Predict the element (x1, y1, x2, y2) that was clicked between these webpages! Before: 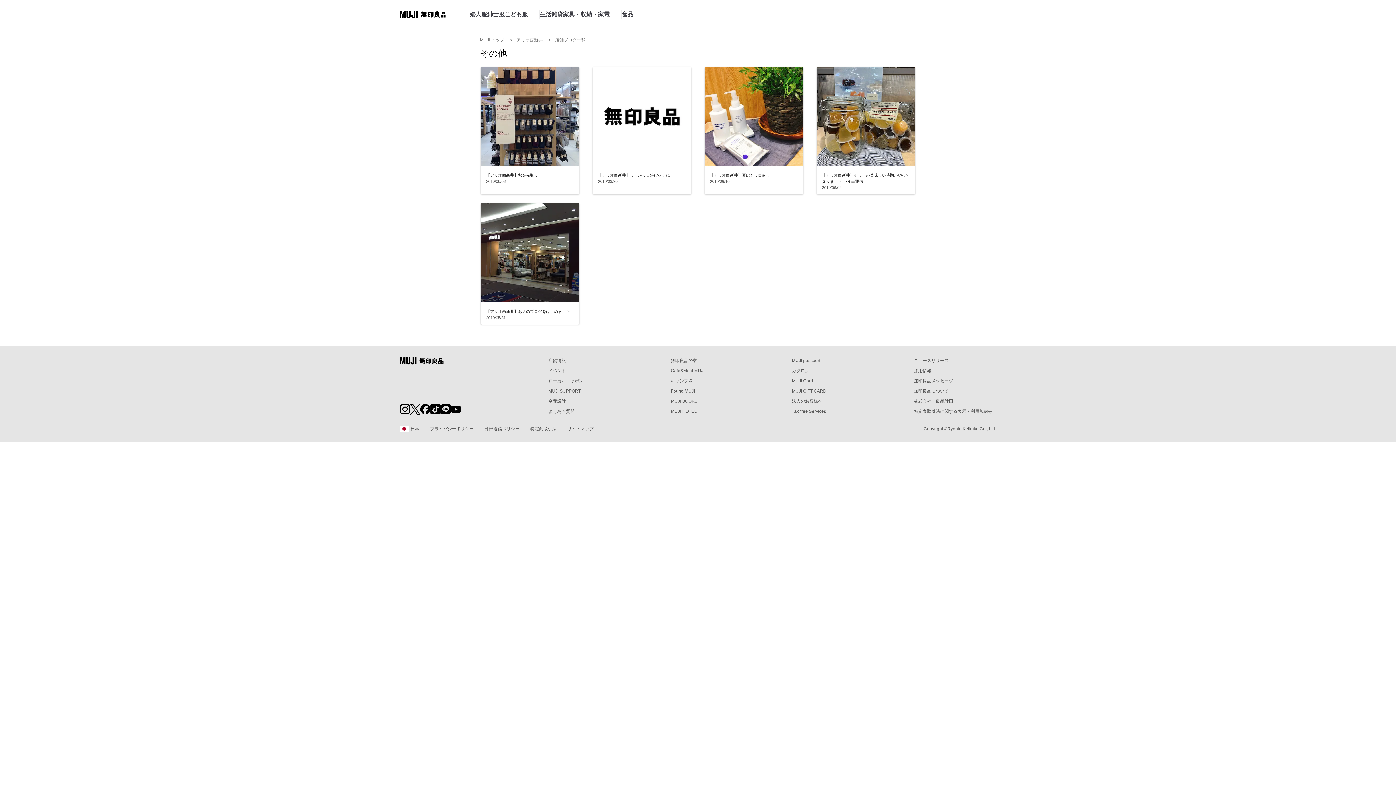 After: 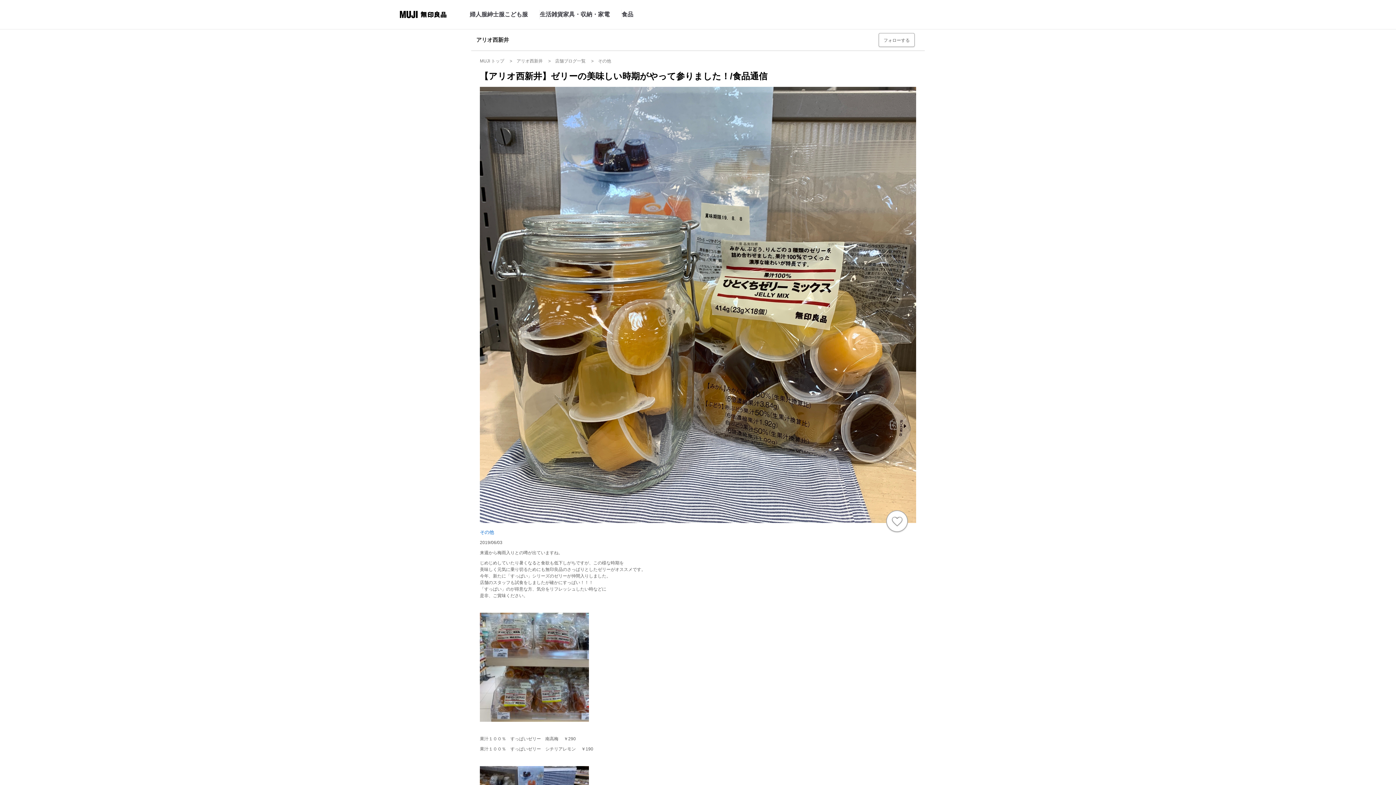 Action: label: 【アリオ西新井】ゼリーの美味しい時期がやって参りました！/食品通信
2019/06/03 bbox: (816, 66, 915, 194)